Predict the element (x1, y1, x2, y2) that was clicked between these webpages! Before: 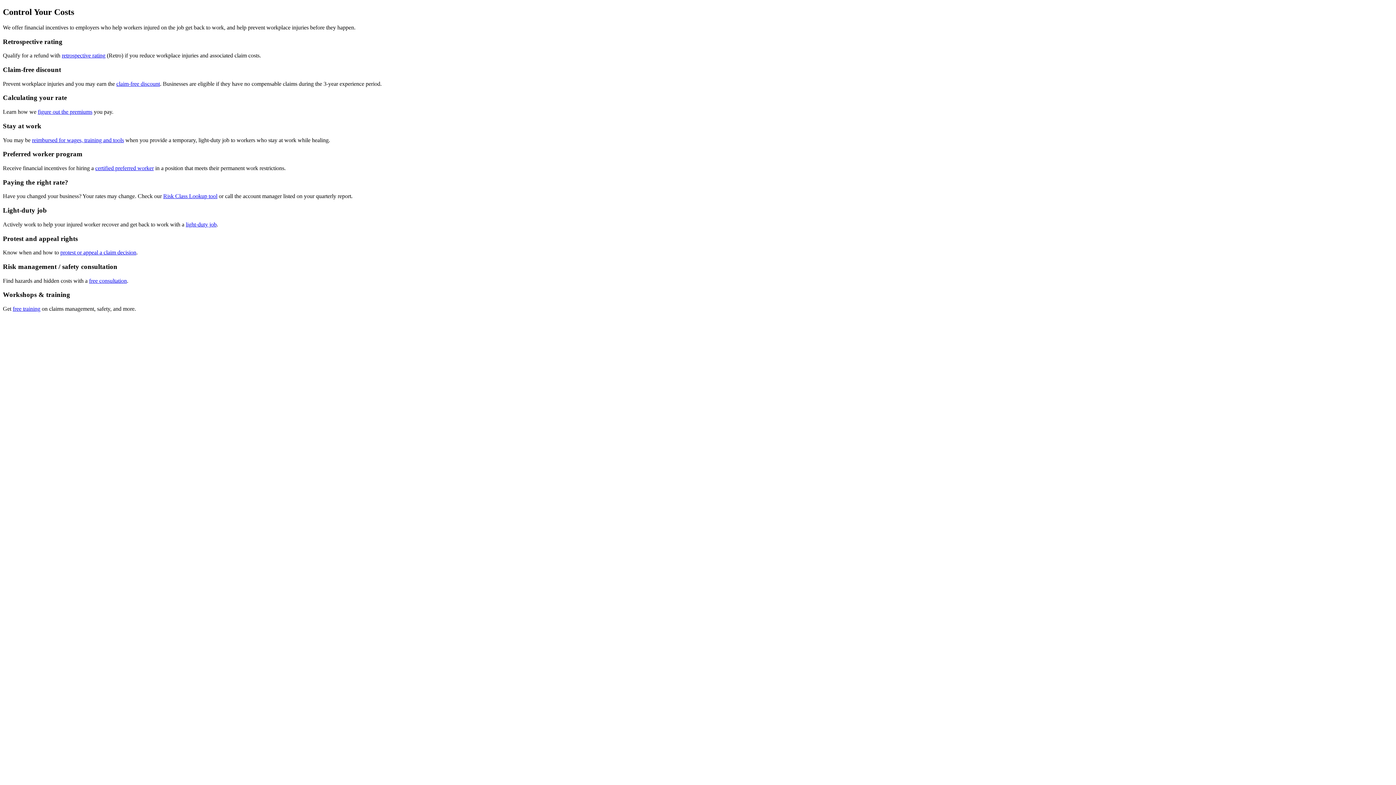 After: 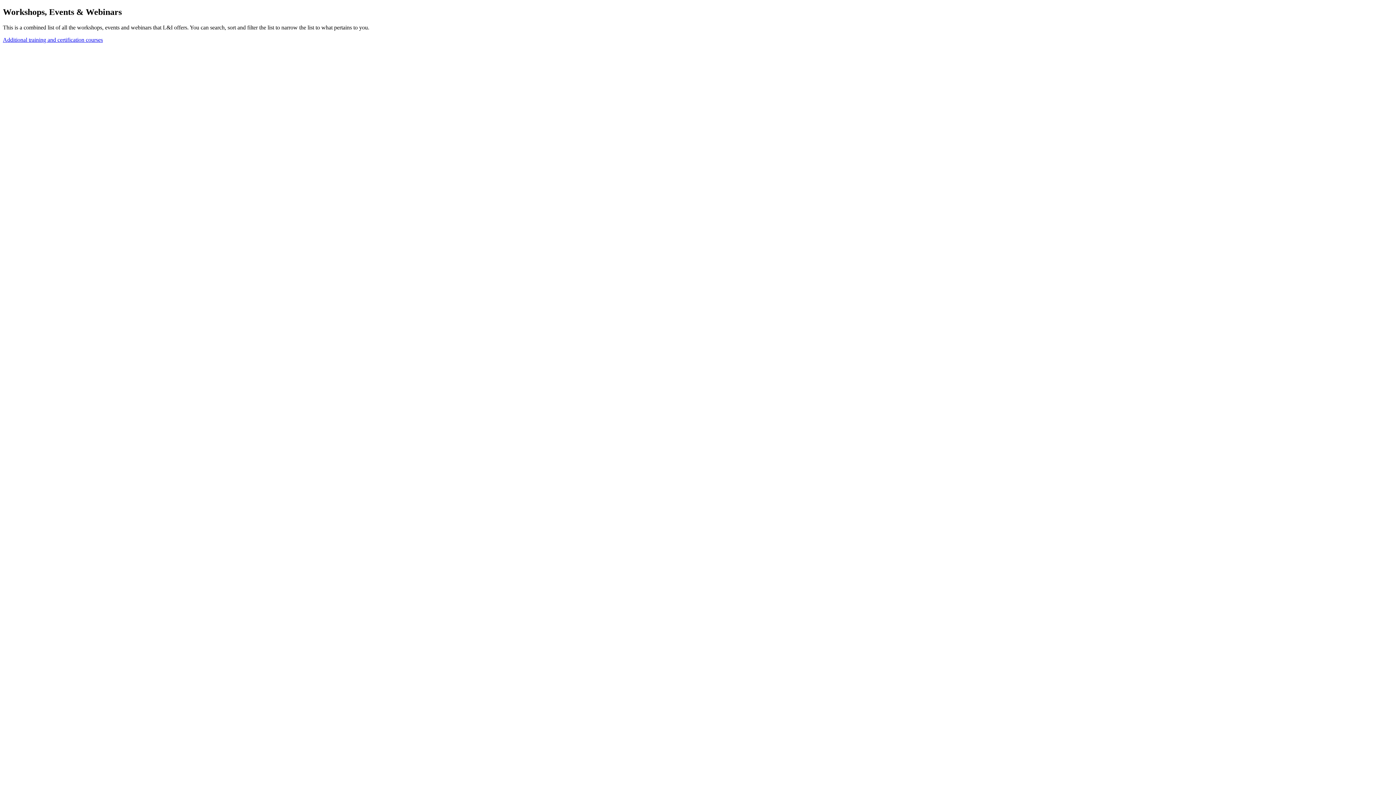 Action: label: free training bbox: (12, 305, 40, 312)